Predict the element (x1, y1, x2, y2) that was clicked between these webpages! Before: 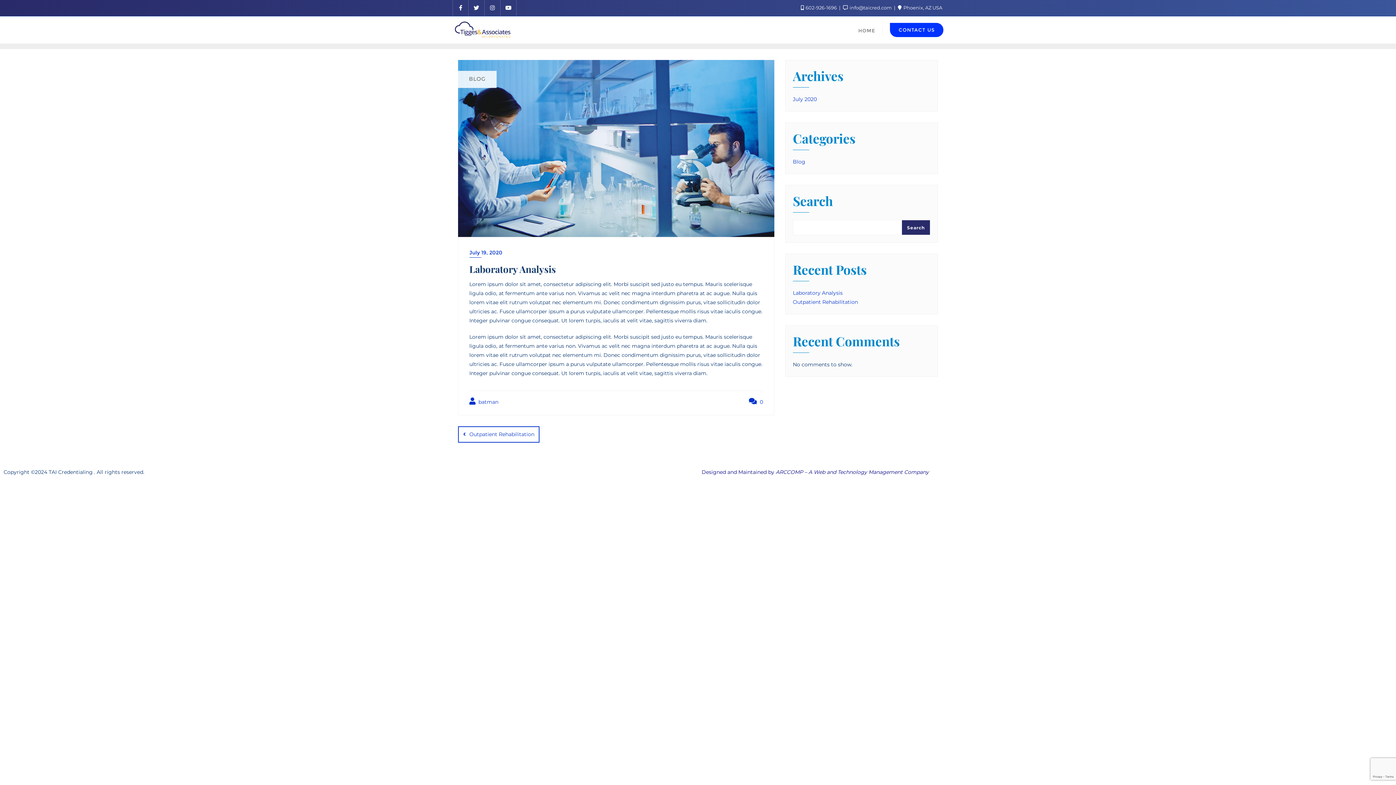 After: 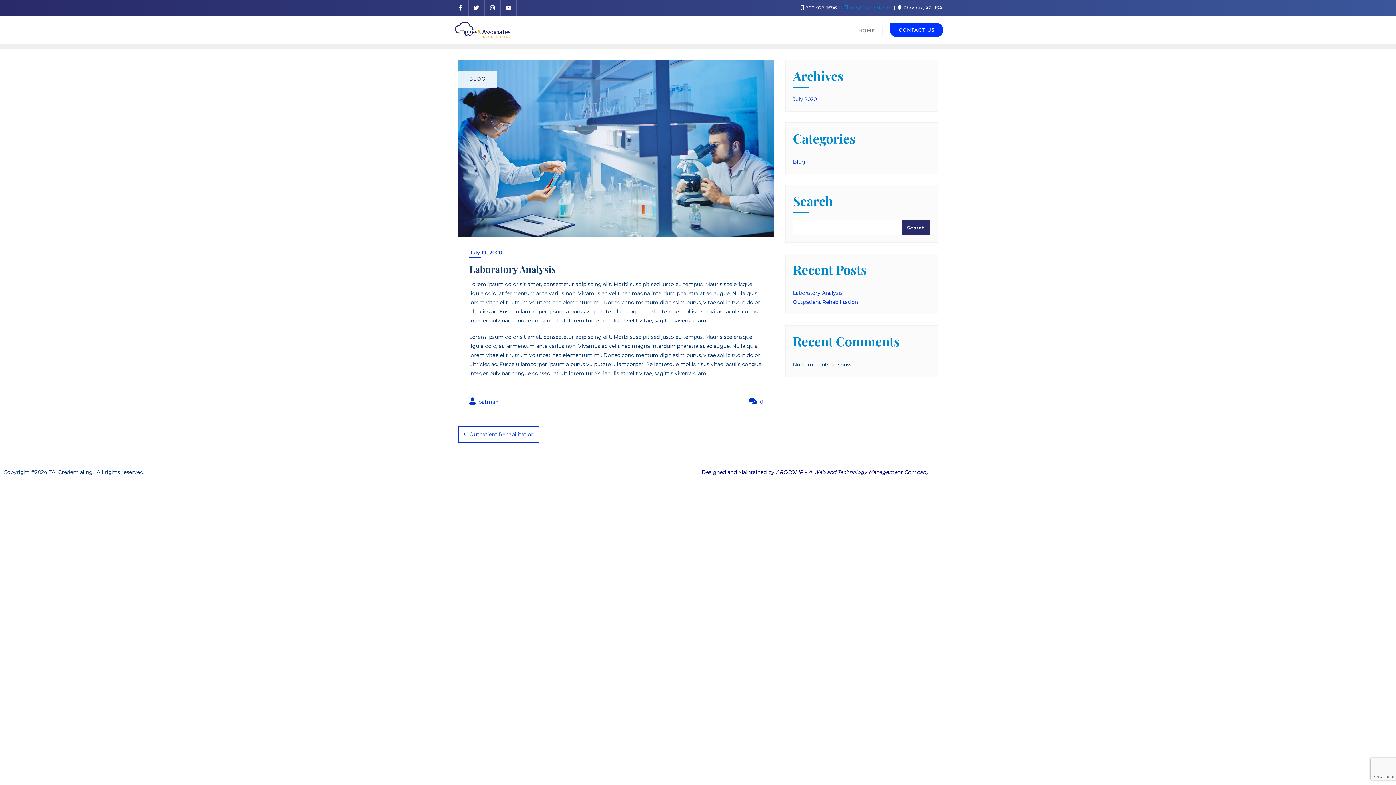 Action: bbox: (843, 4, 893, 10) label:  info@taicred.com 